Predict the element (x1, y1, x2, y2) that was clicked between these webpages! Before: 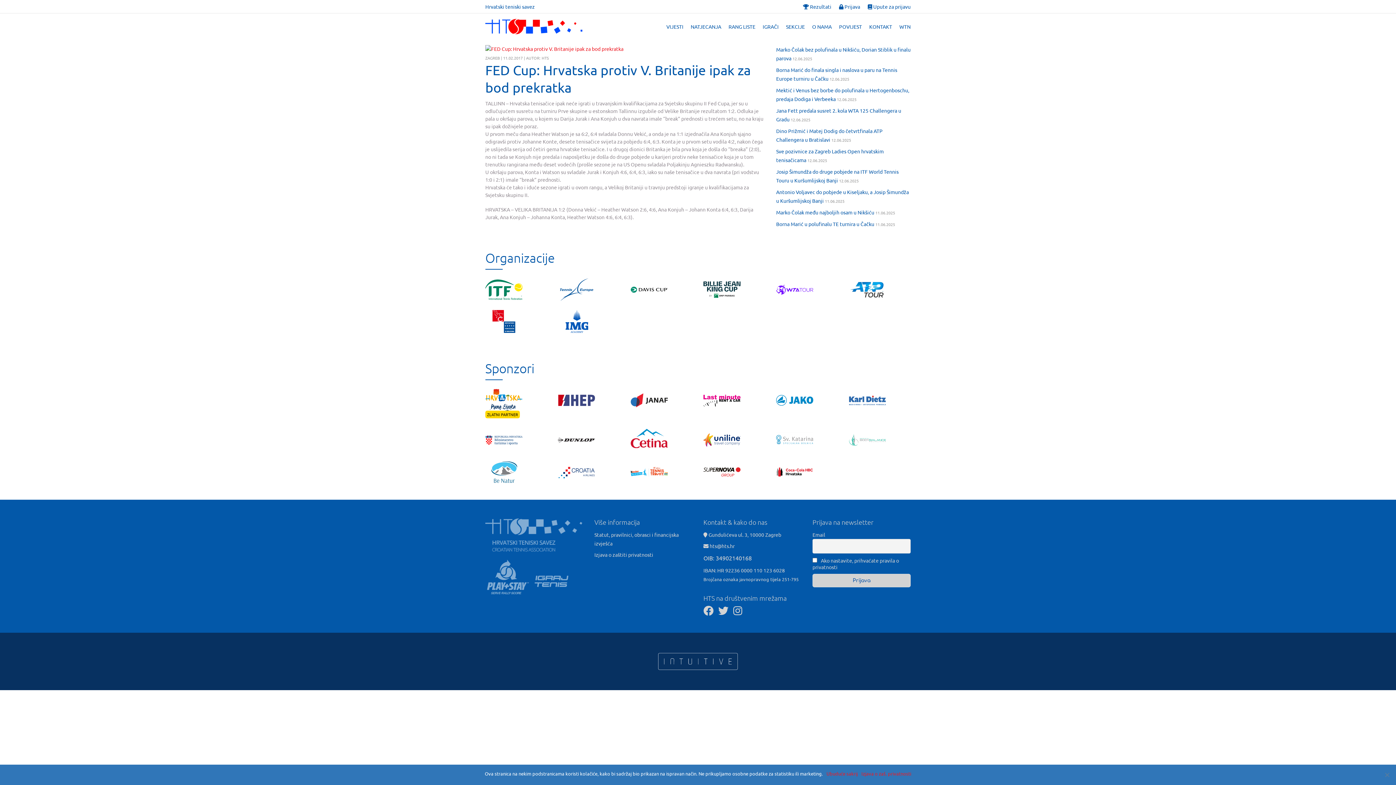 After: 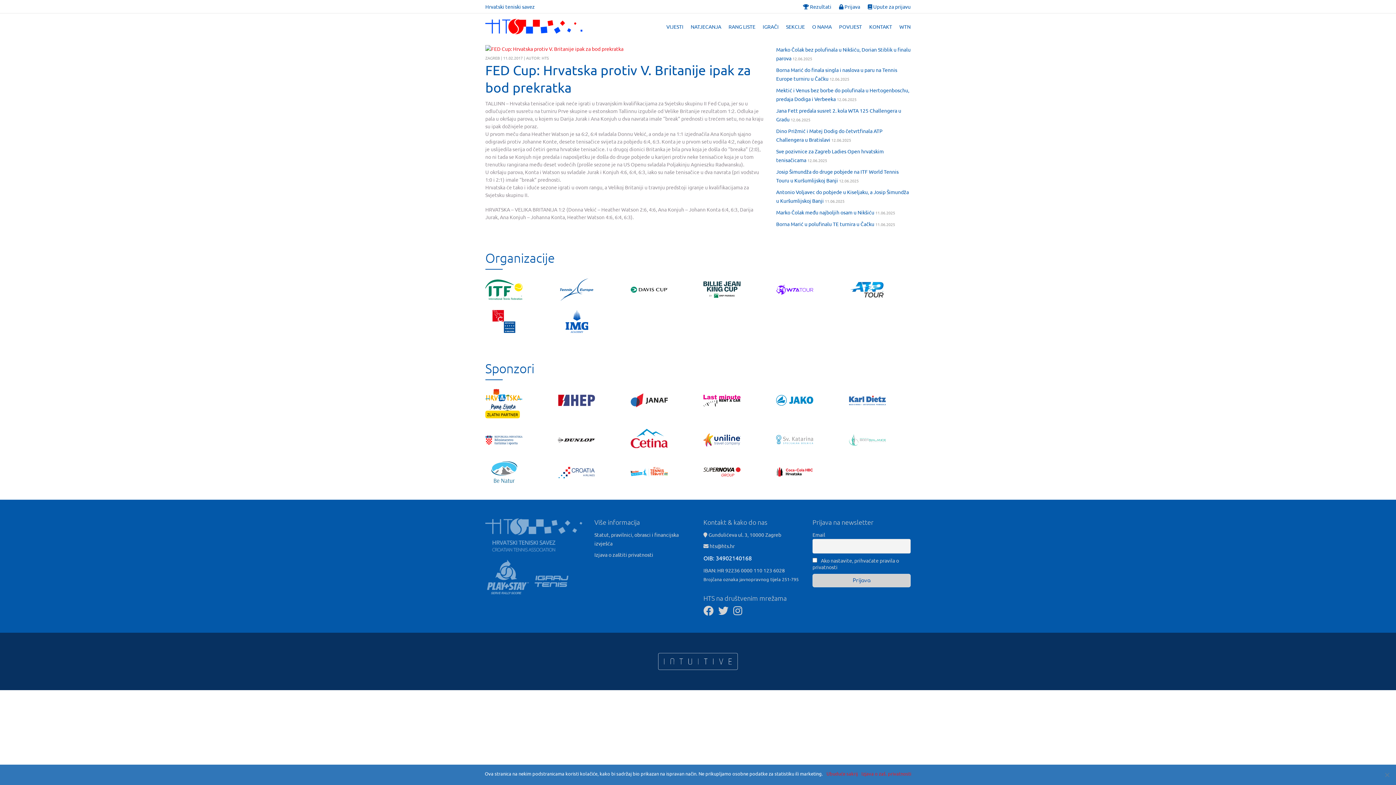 Action: bbox: (703, 552, 752, 563) label: OIB: 34902140168